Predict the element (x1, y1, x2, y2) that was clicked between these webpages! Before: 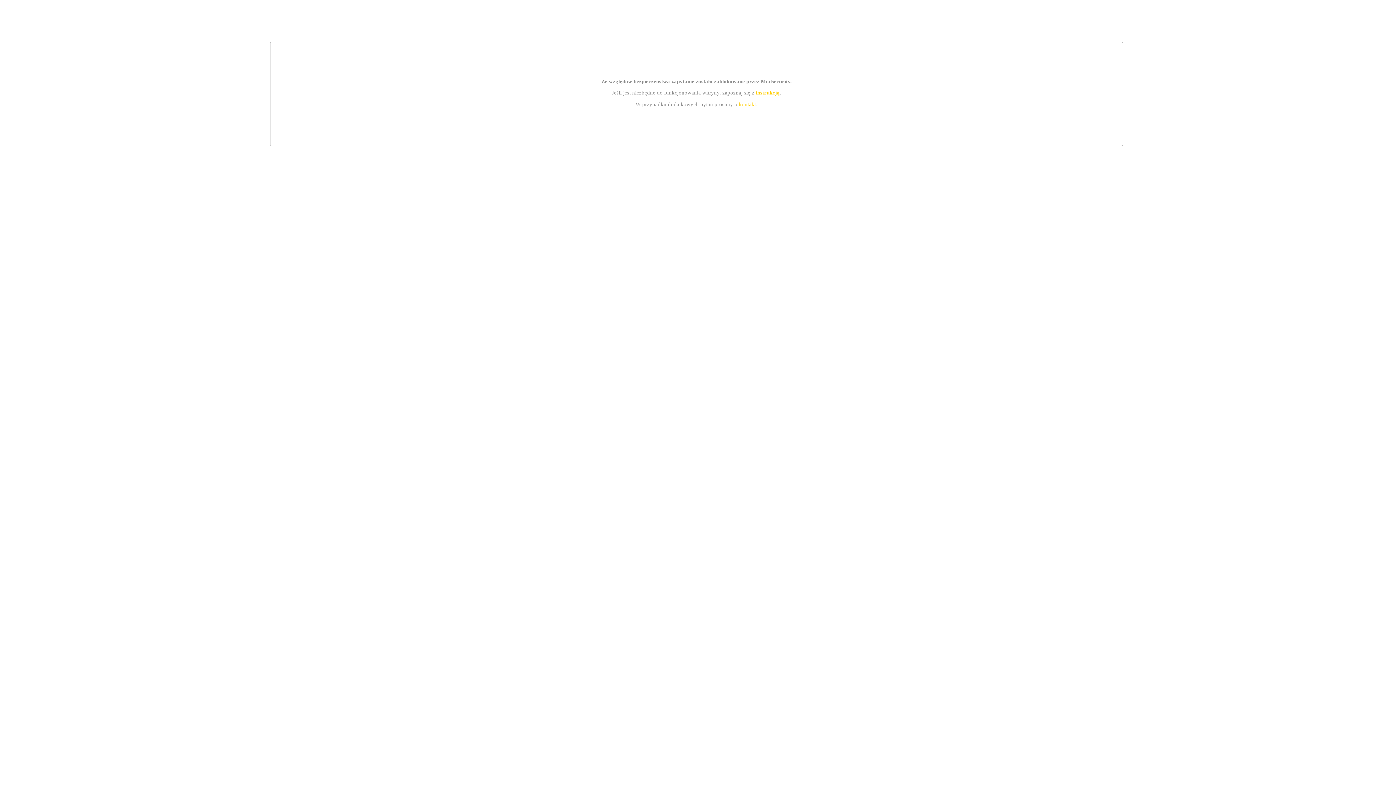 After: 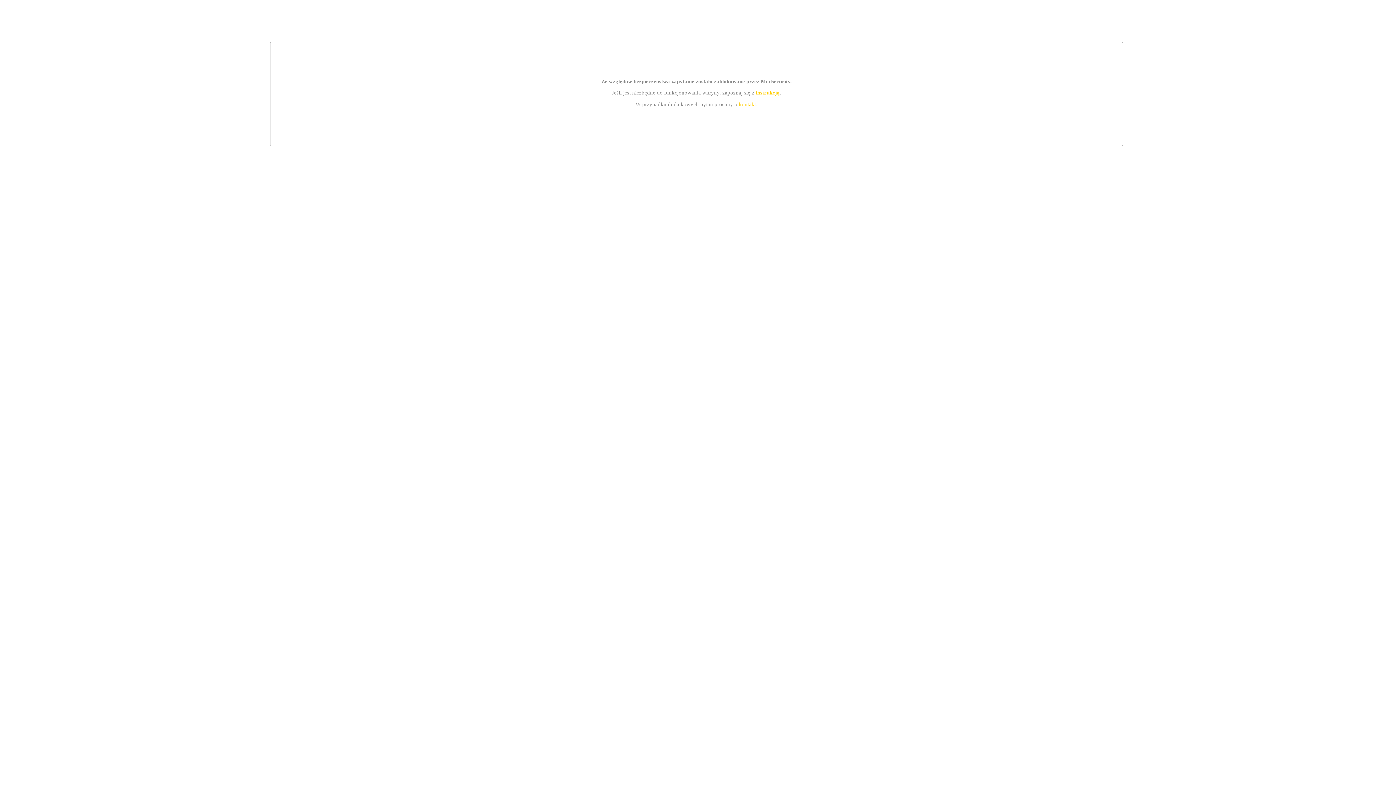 Action: bbox: (755, 89, 779, 95) label: instrukcją